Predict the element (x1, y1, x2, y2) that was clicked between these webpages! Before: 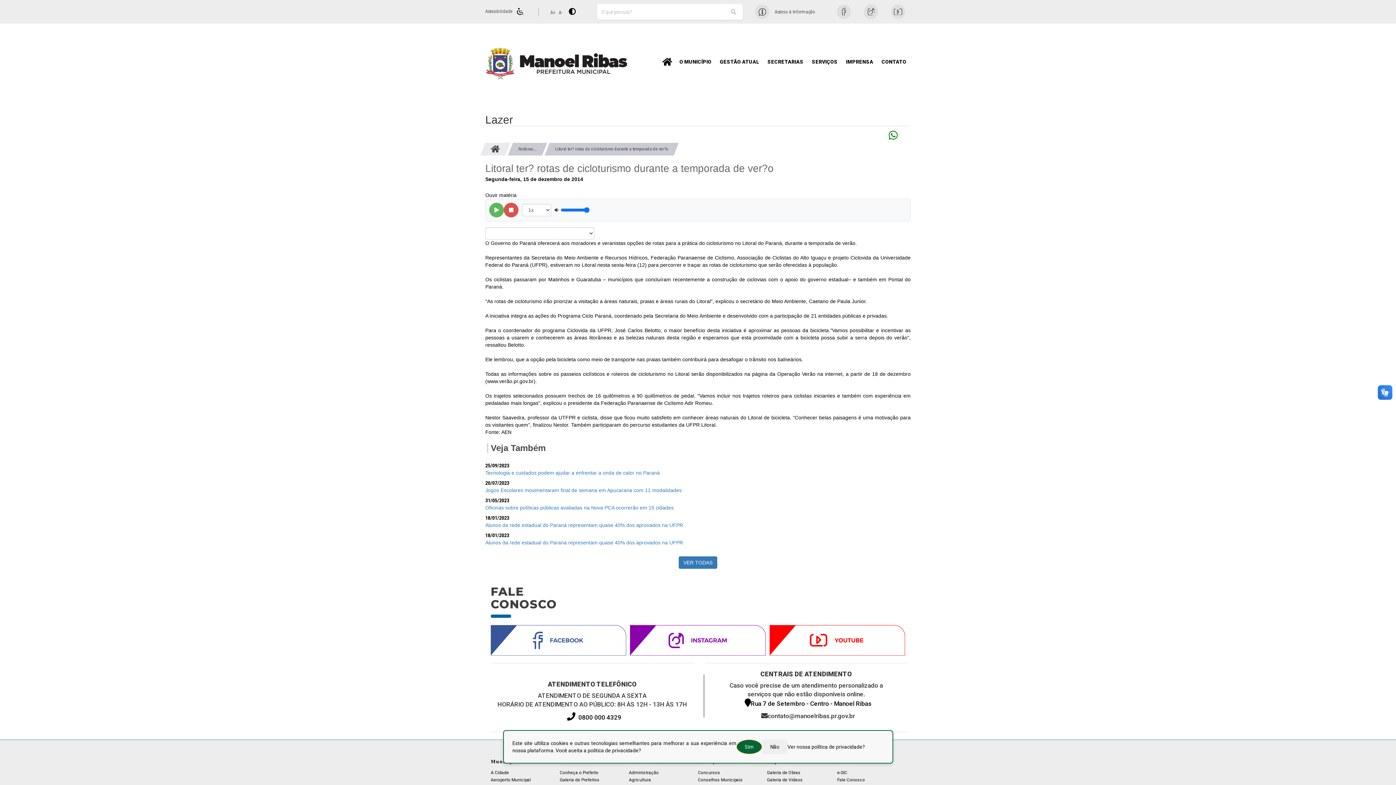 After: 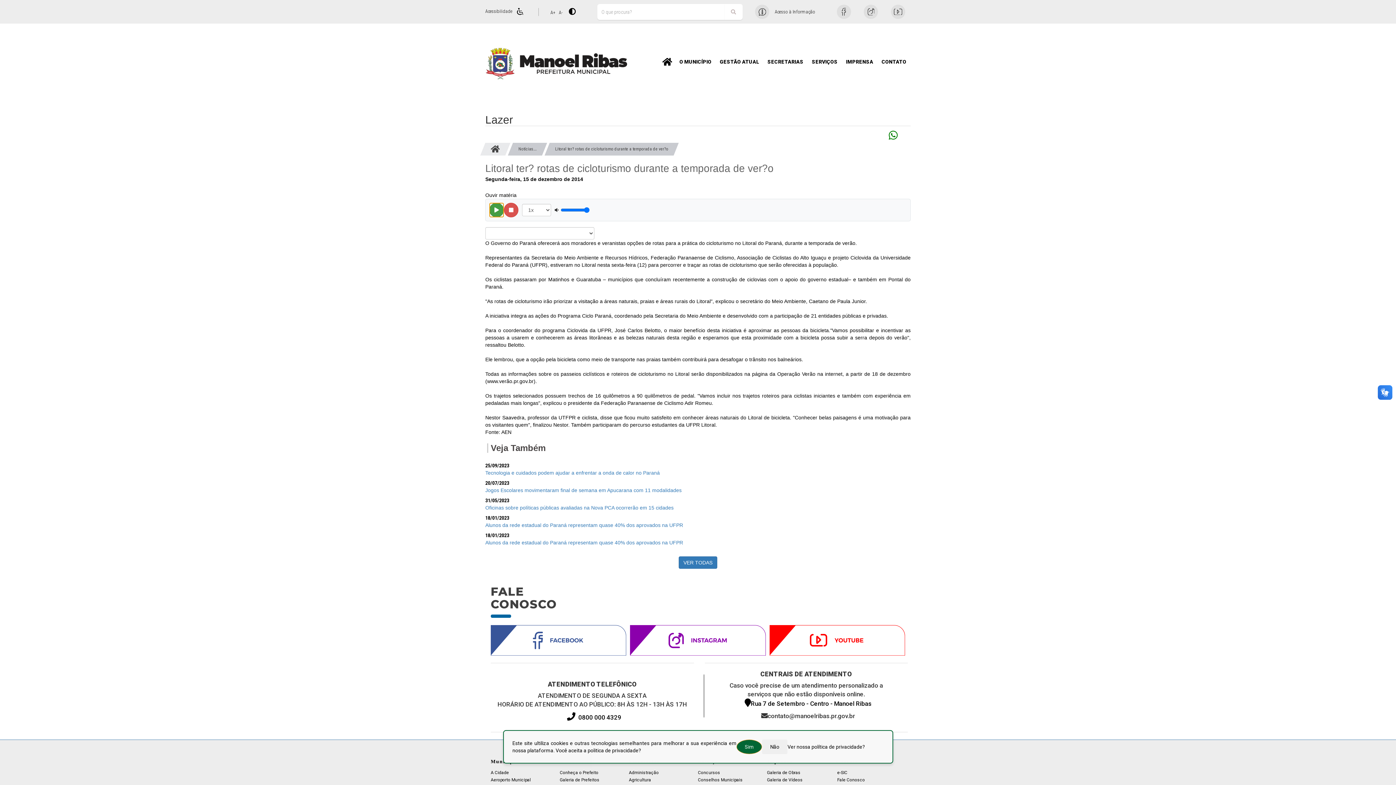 Action: bbox: (489, 202, 504, 217)